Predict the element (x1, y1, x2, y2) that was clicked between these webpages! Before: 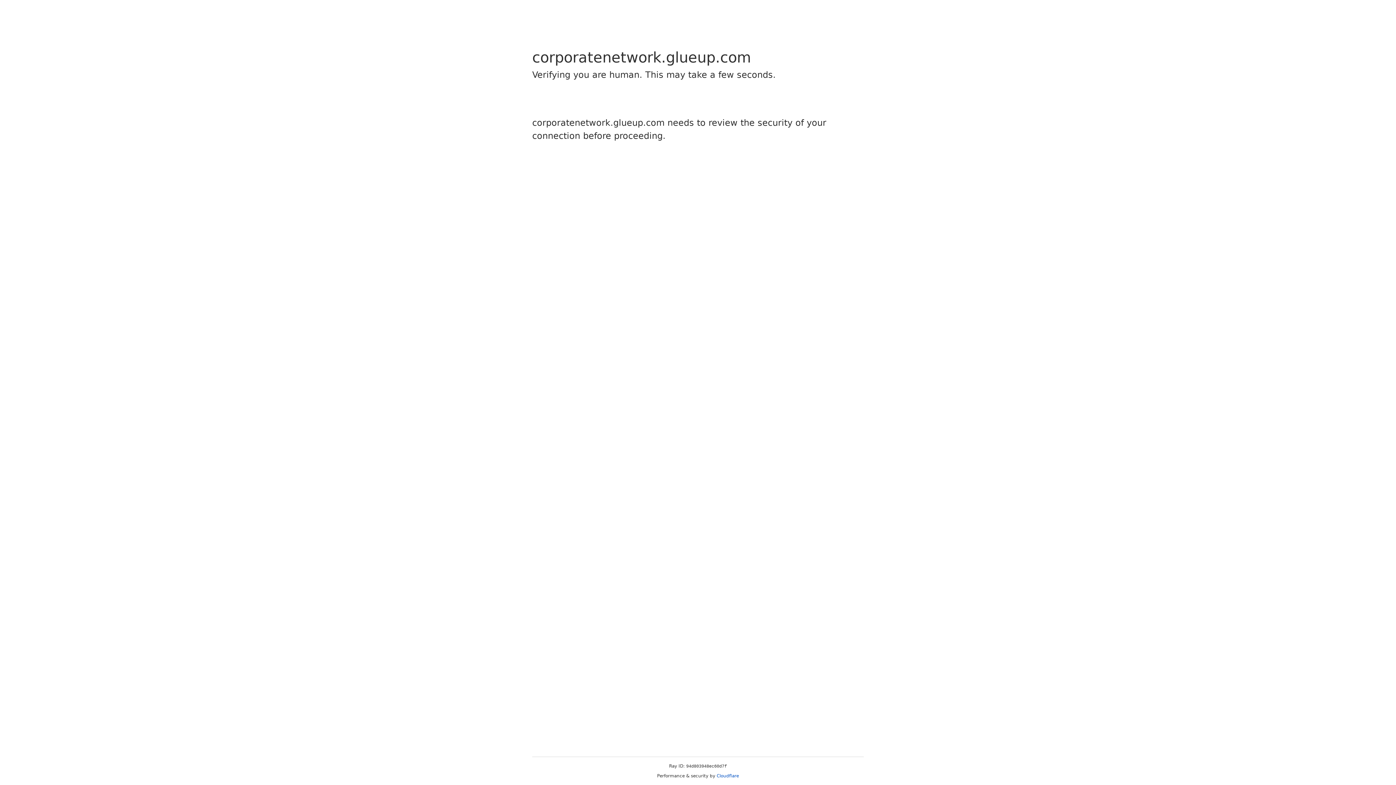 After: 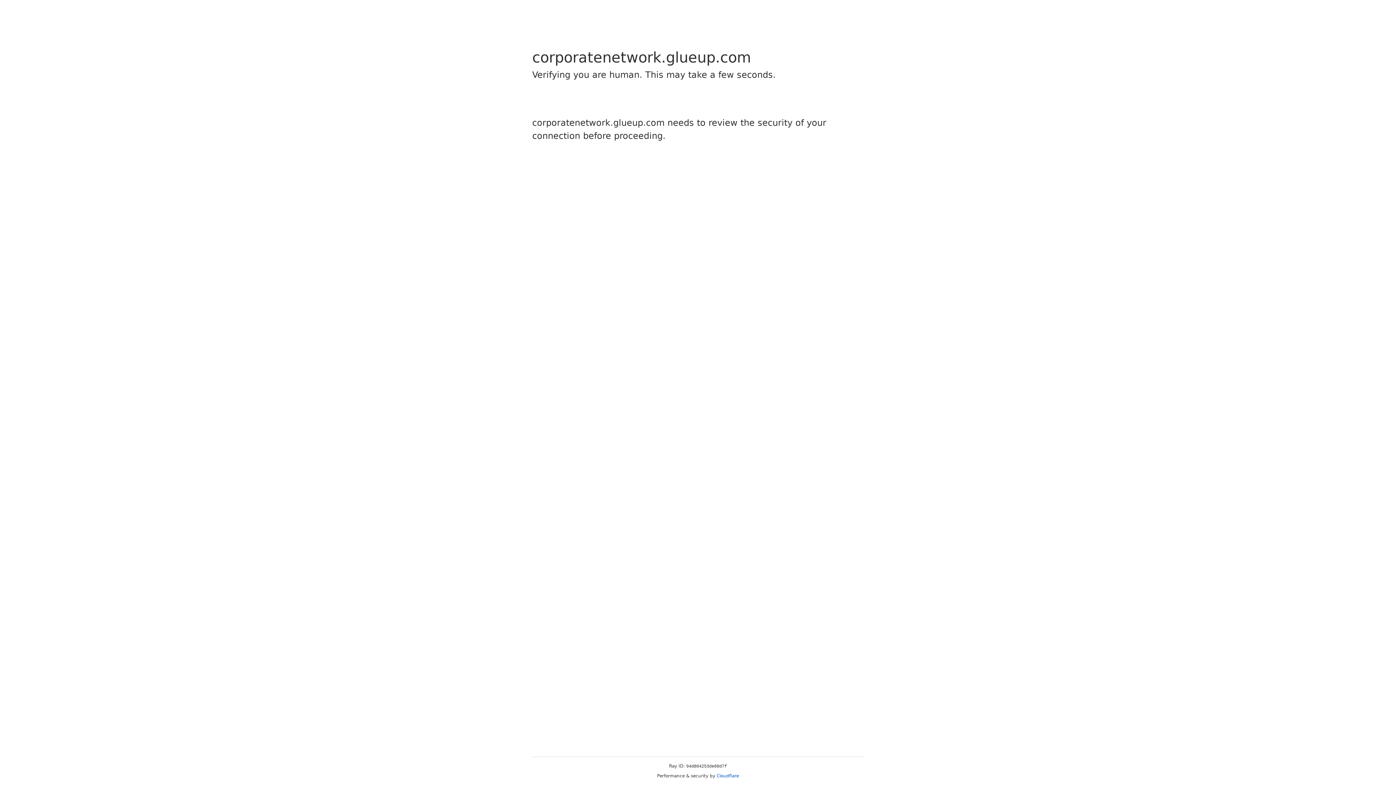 Action: label: Cloudflare bbox: (716, 773, 739, 778)